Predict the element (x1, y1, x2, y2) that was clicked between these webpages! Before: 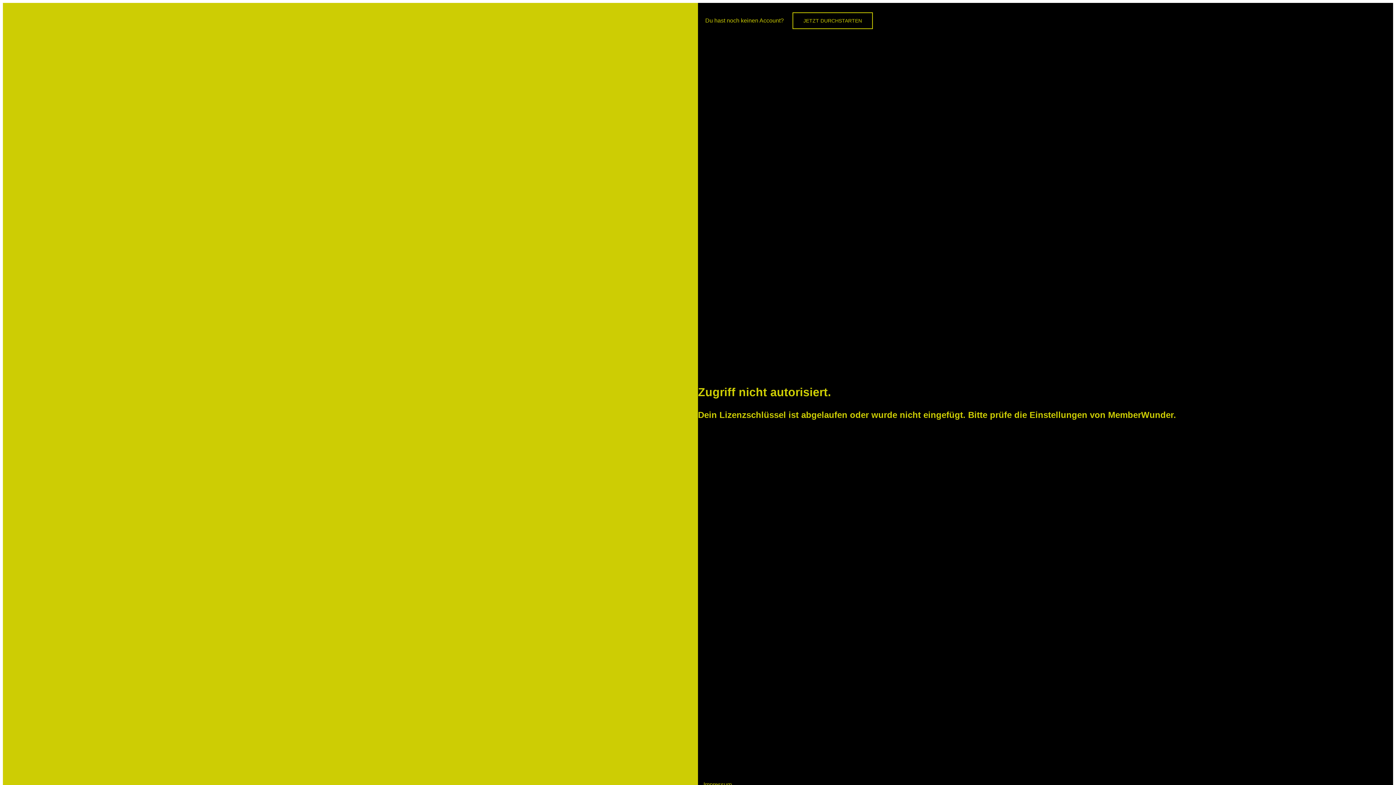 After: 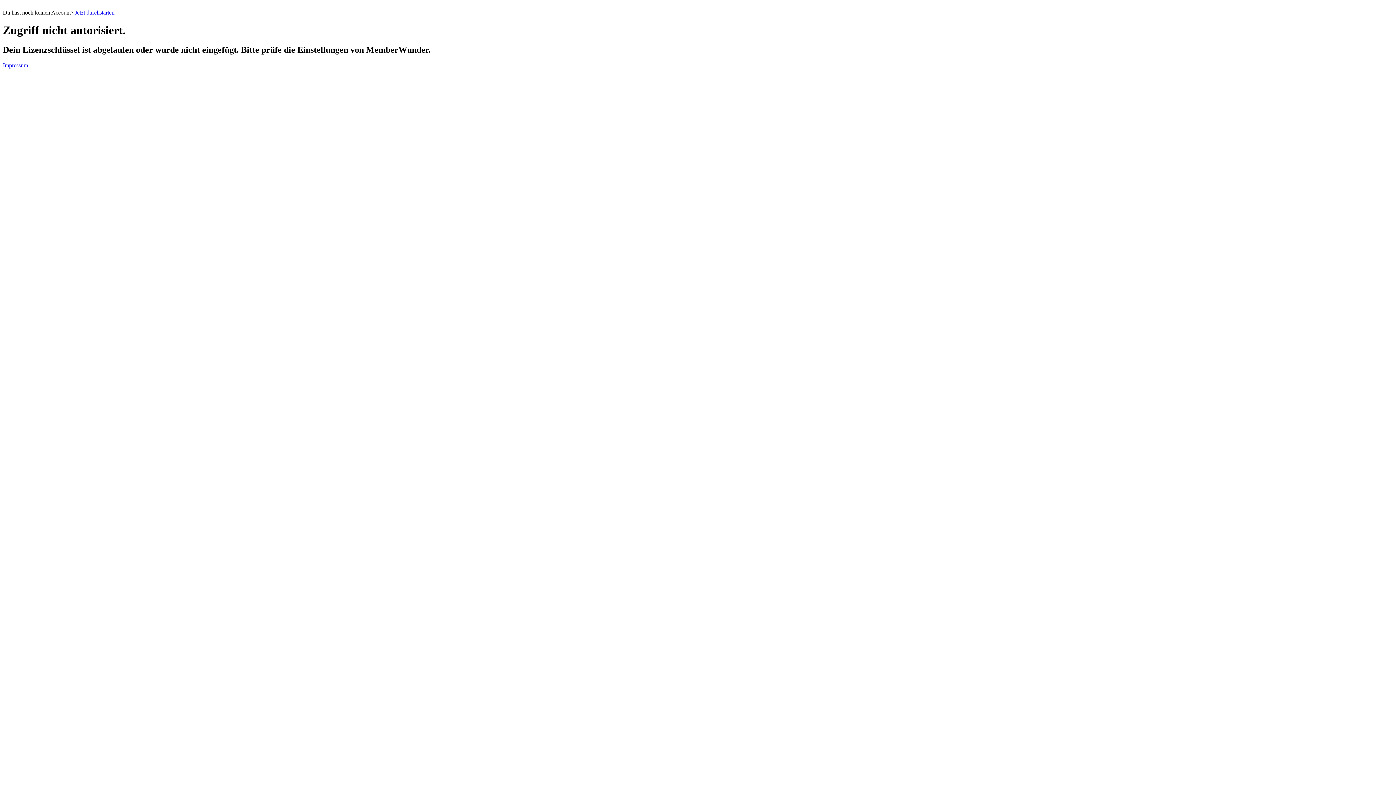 Action: bbox: (792, 12, 873, 29) label: JETZT DURCHSTARTEN